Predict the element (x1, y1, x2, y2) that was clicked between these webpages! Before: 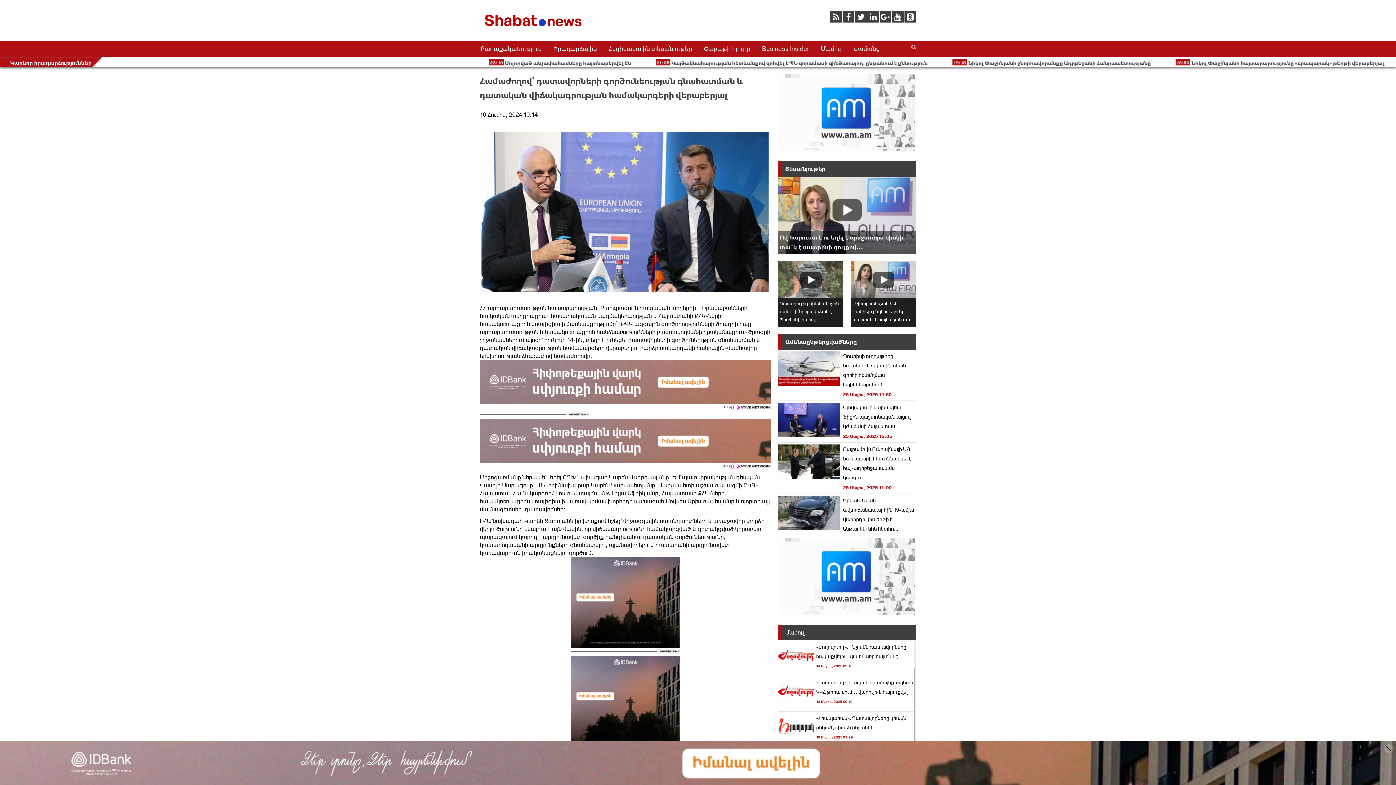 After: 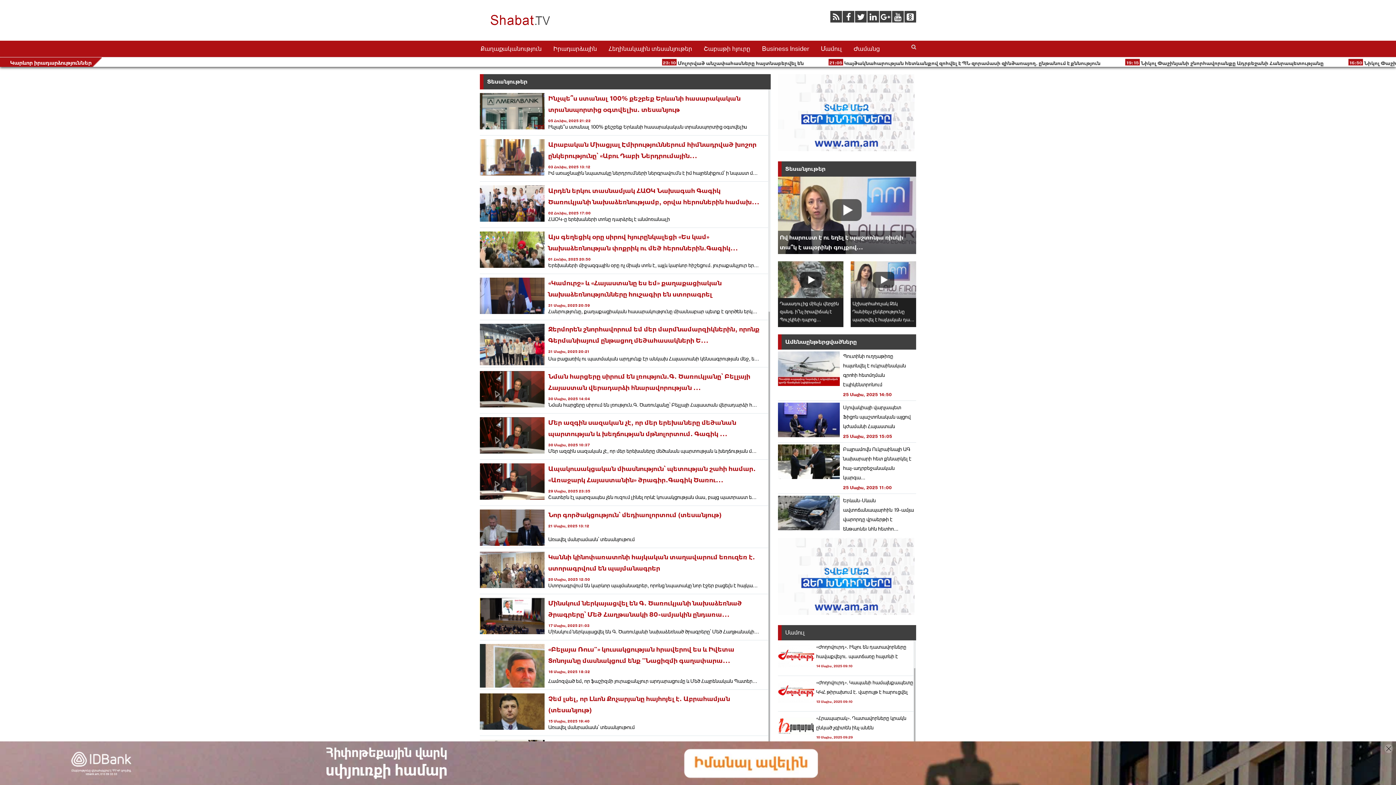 Action: bbox: (785, 164, 912, 173) label: Տեսանյութեր